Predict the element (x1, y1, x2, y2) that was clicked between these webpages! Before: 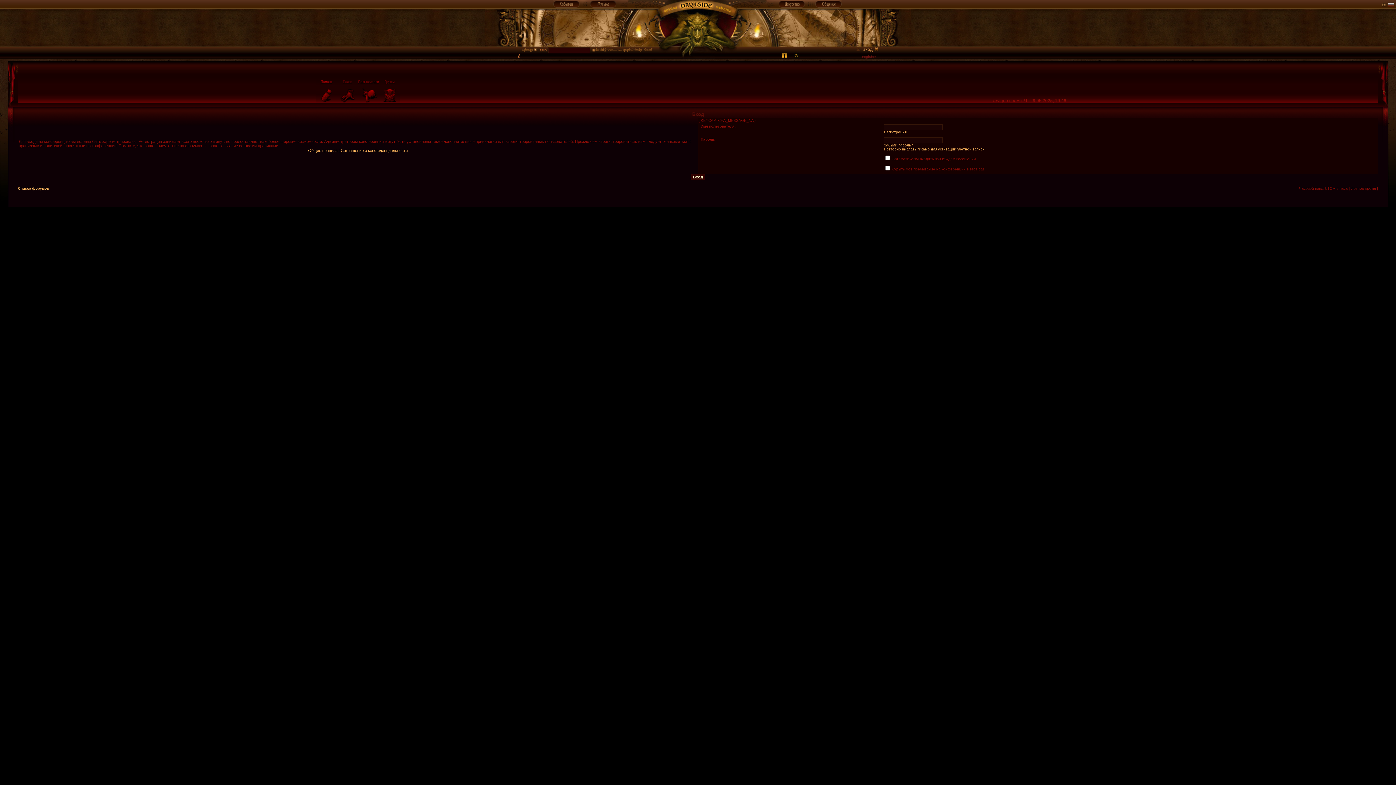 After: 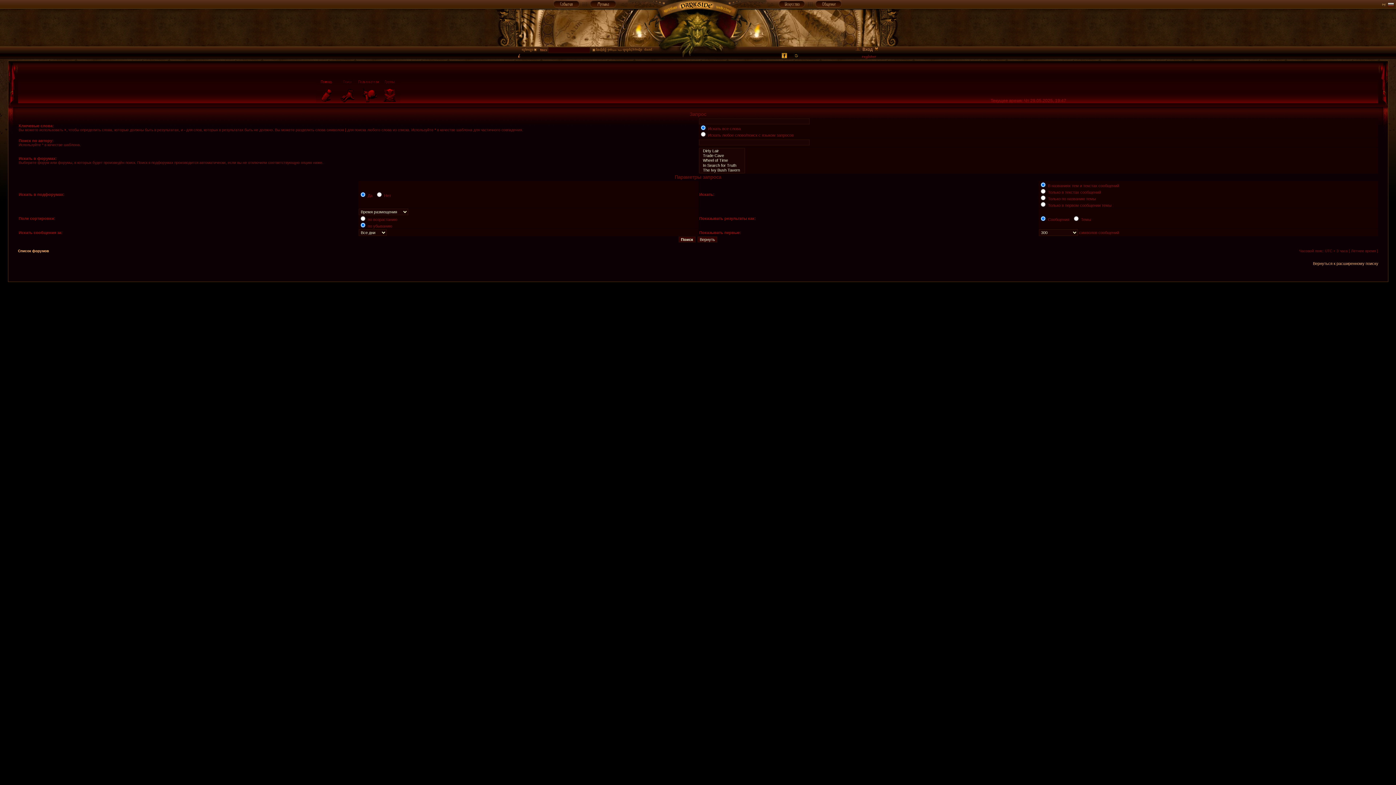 Action: bbox: (337, 100, 358, 104)